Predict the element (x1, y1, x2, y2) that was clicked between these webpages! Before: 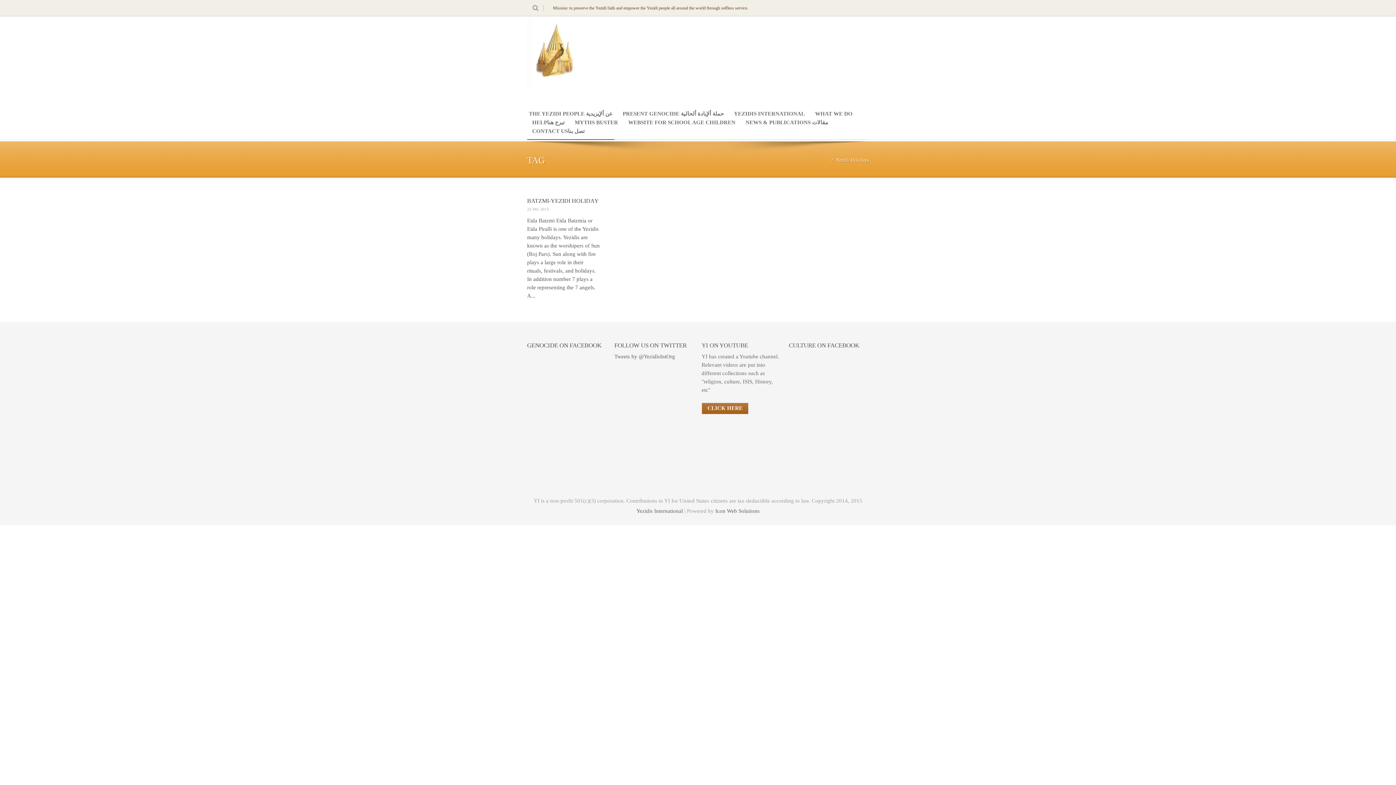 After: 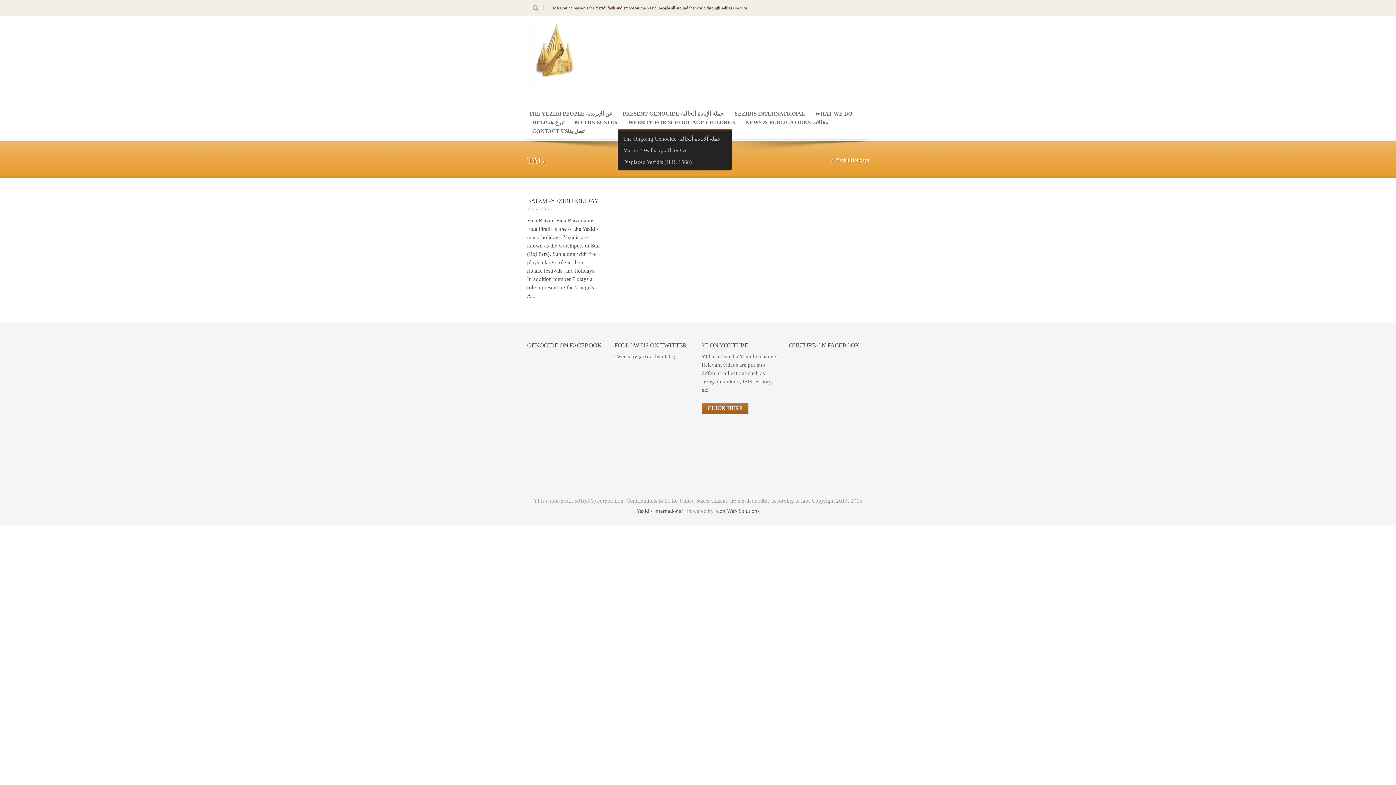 Action: label: PRESENT GENOCIDE حملة ألإبادة ألحالية bbox: (621, 109, 725, 118)